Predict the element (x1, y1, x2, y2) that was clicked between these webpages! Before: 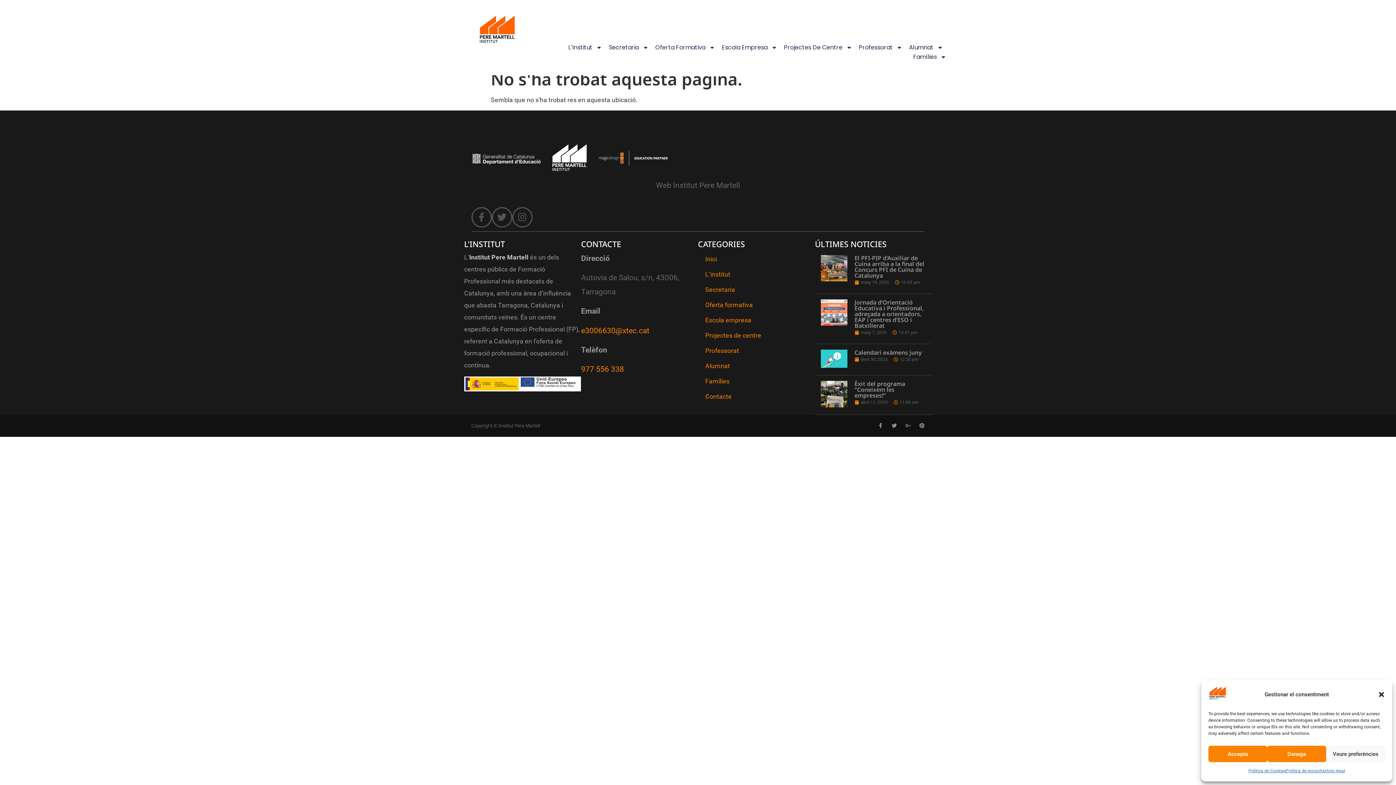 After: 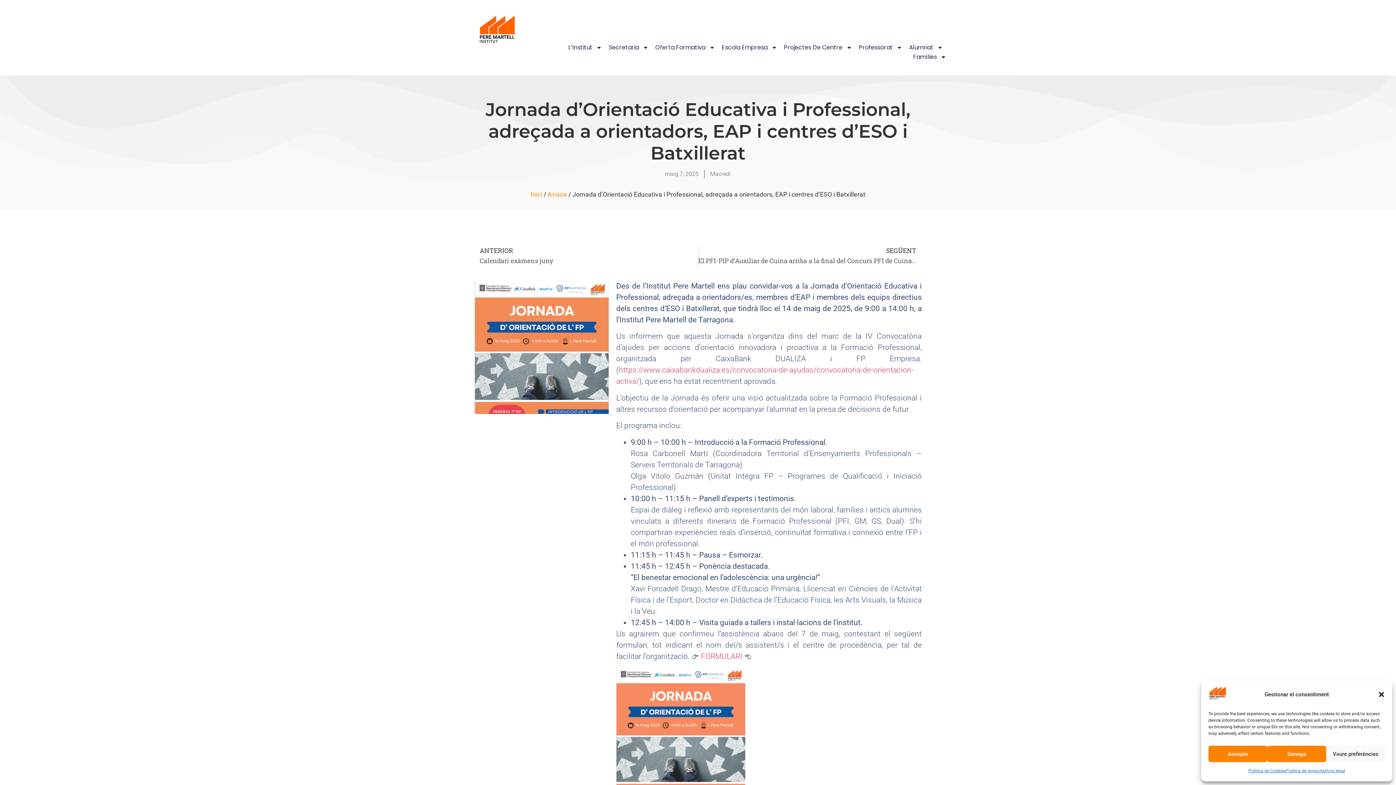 Action: bbox: (817, 295, 851, 340)